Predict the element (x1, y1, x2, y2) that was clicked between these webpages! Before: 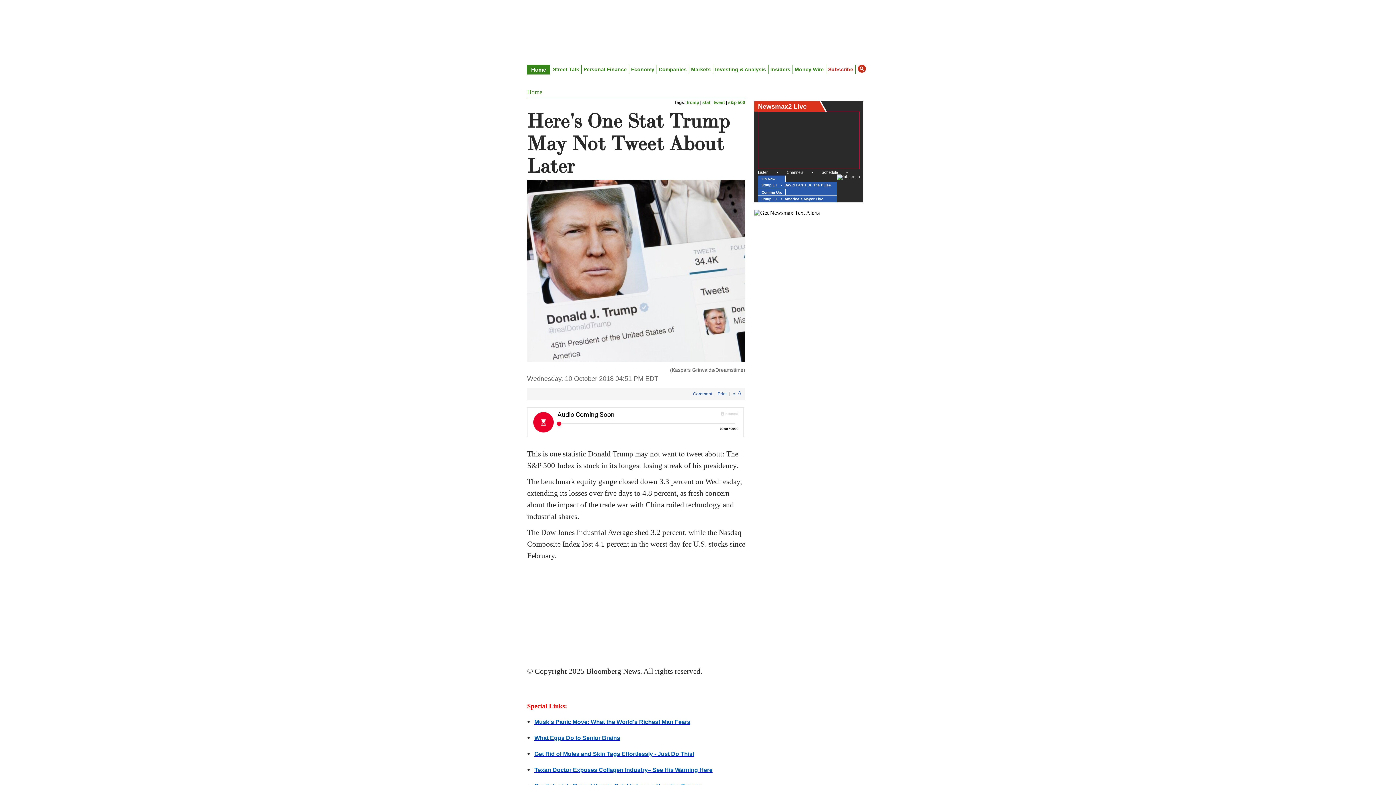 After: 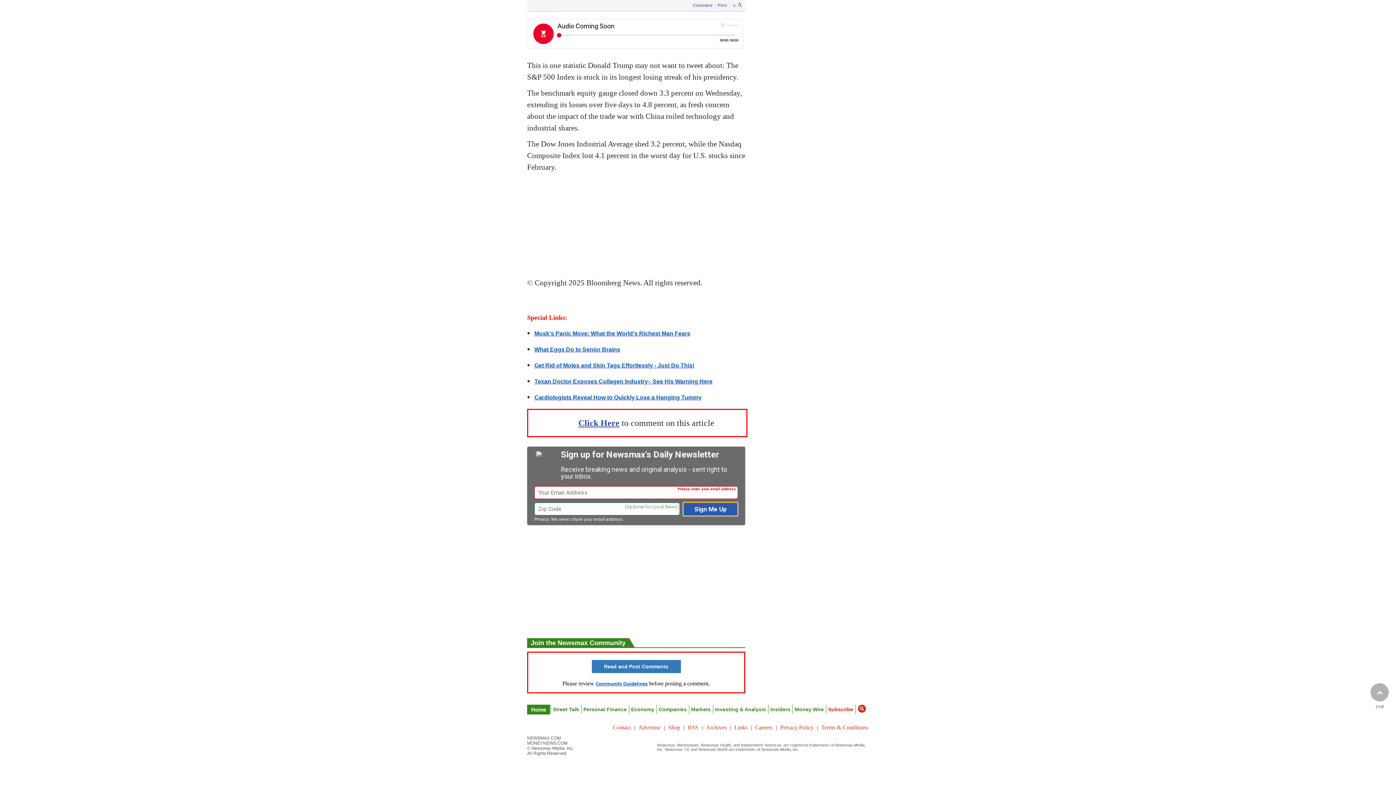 Action: label: Sign Me Up bbox: (683, 770, 737, 783)